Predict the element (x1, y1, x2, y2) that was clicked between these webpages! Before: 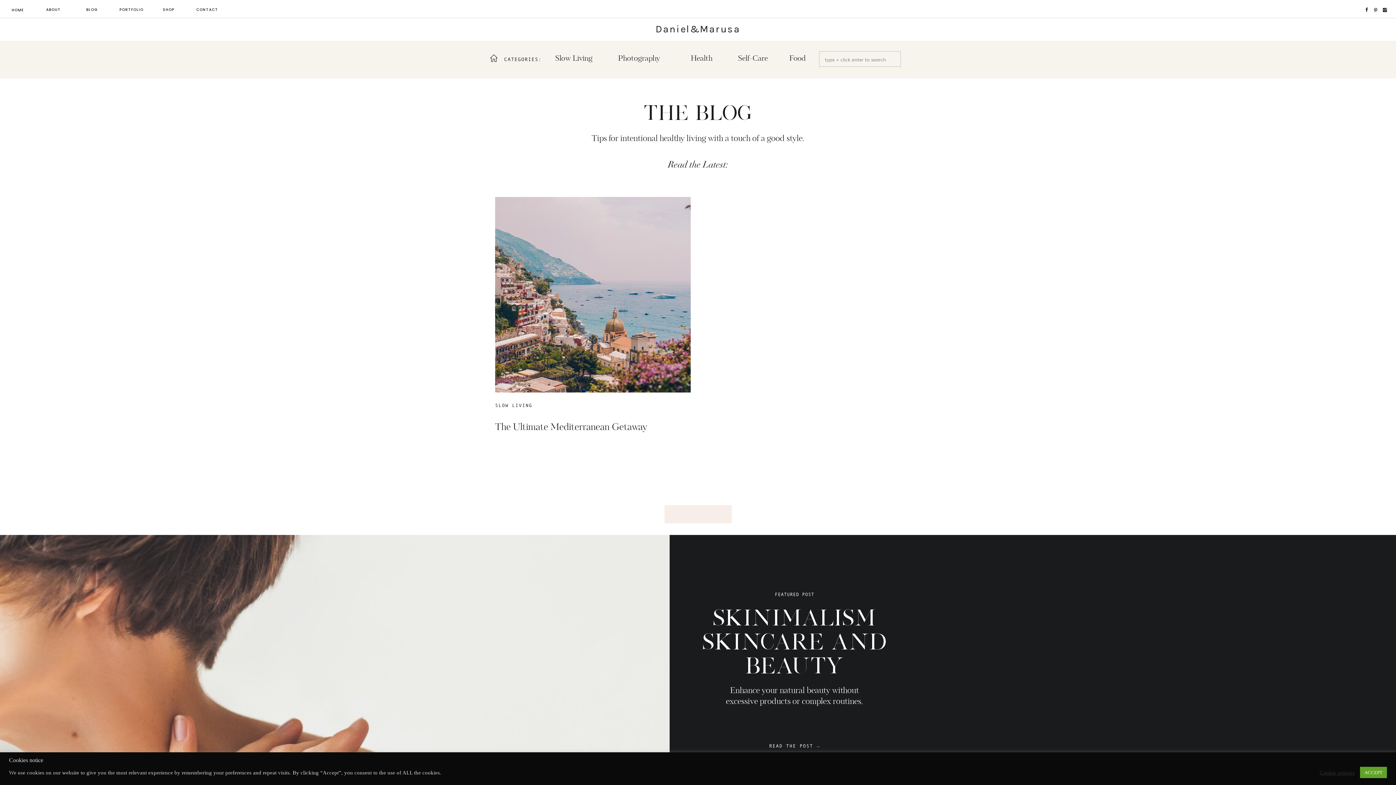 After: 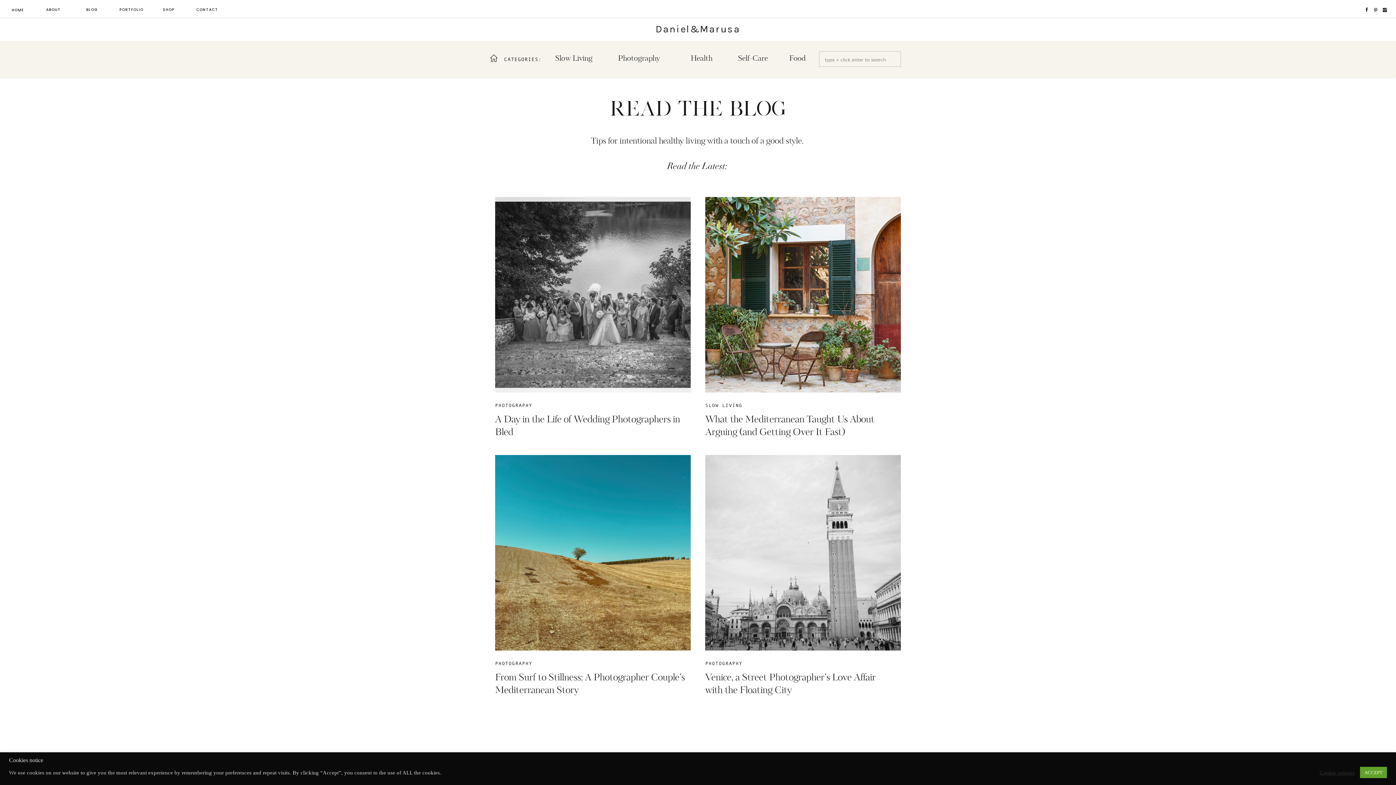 Action: label: BLOG bbox: (81, 6, 102, 13)